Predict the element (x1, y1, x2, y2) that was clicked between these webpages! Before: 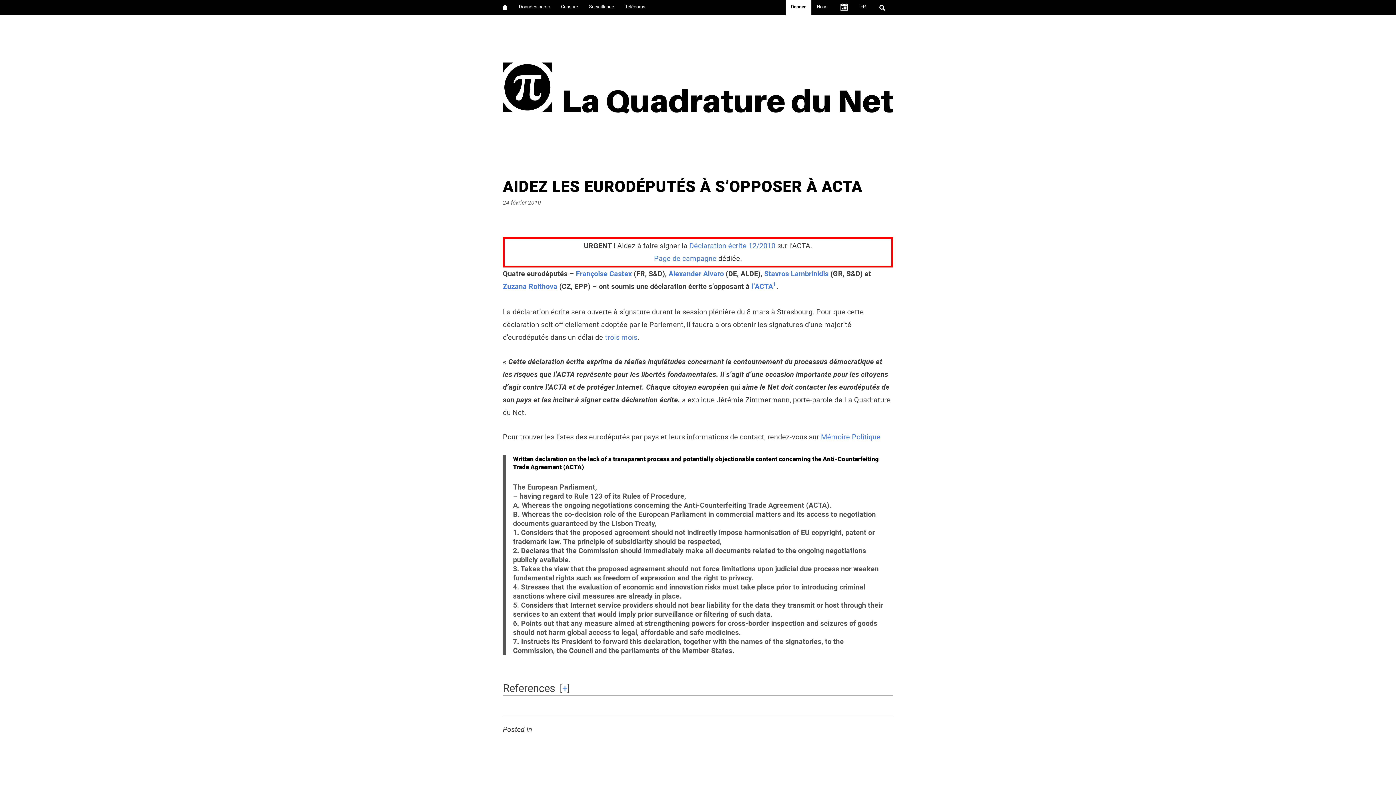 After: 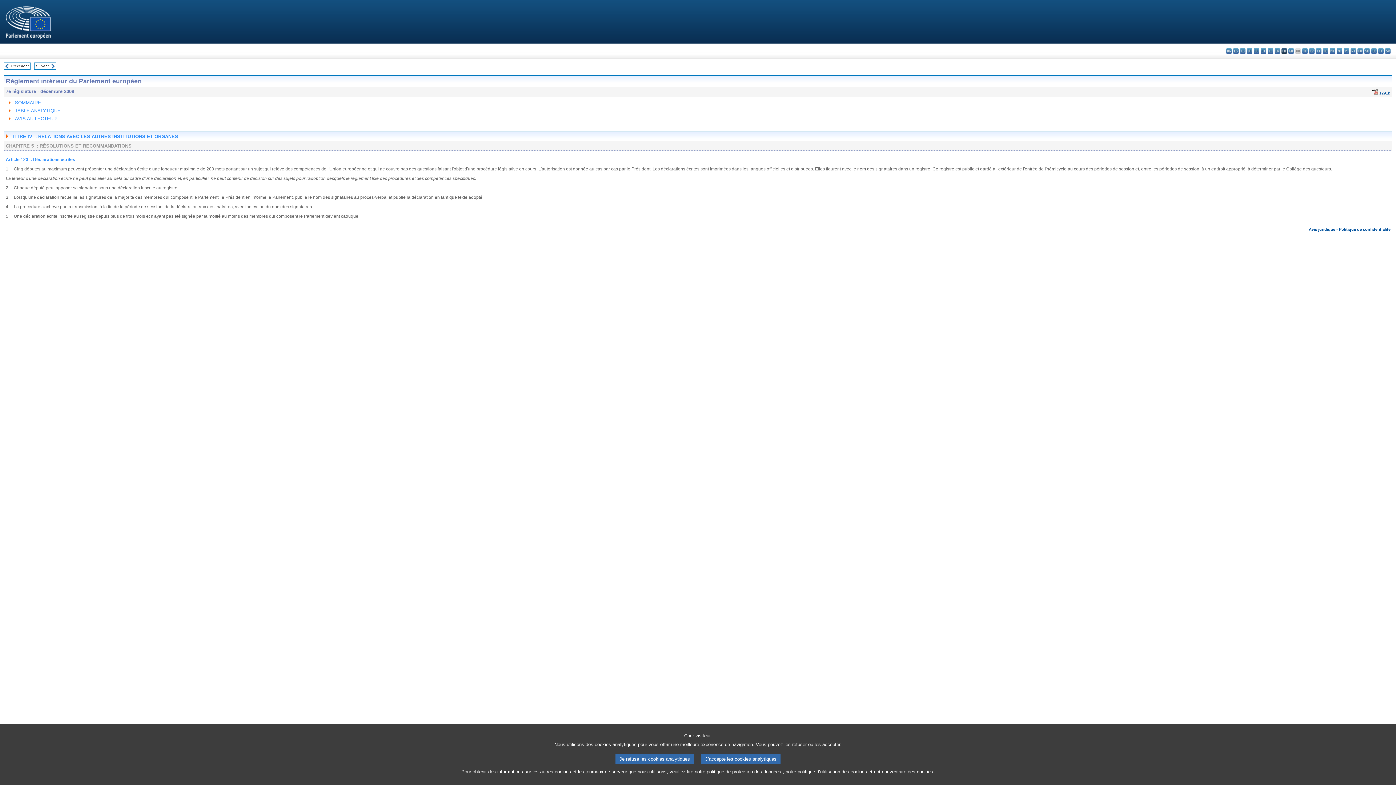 Action: bbox: (605, 333, 637, 341) label: trois mois